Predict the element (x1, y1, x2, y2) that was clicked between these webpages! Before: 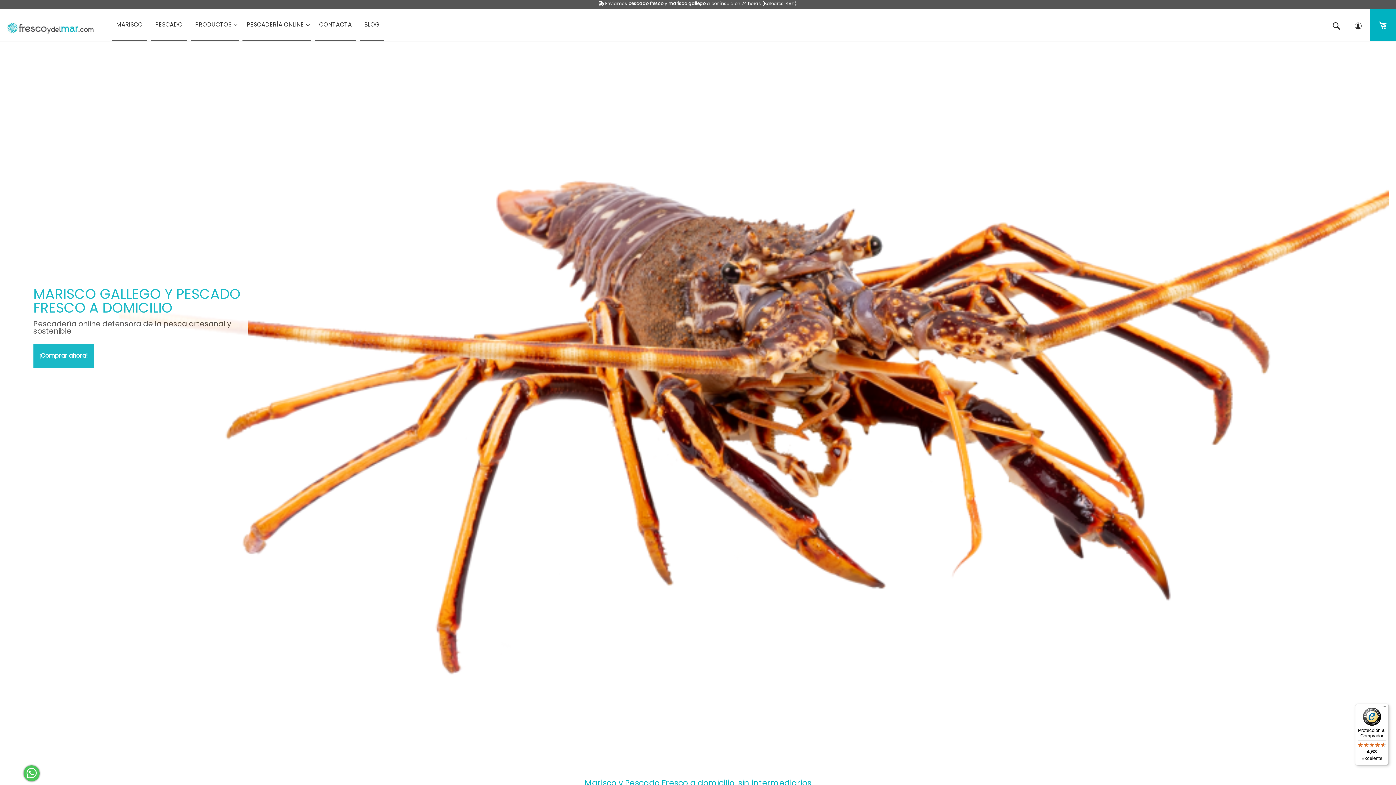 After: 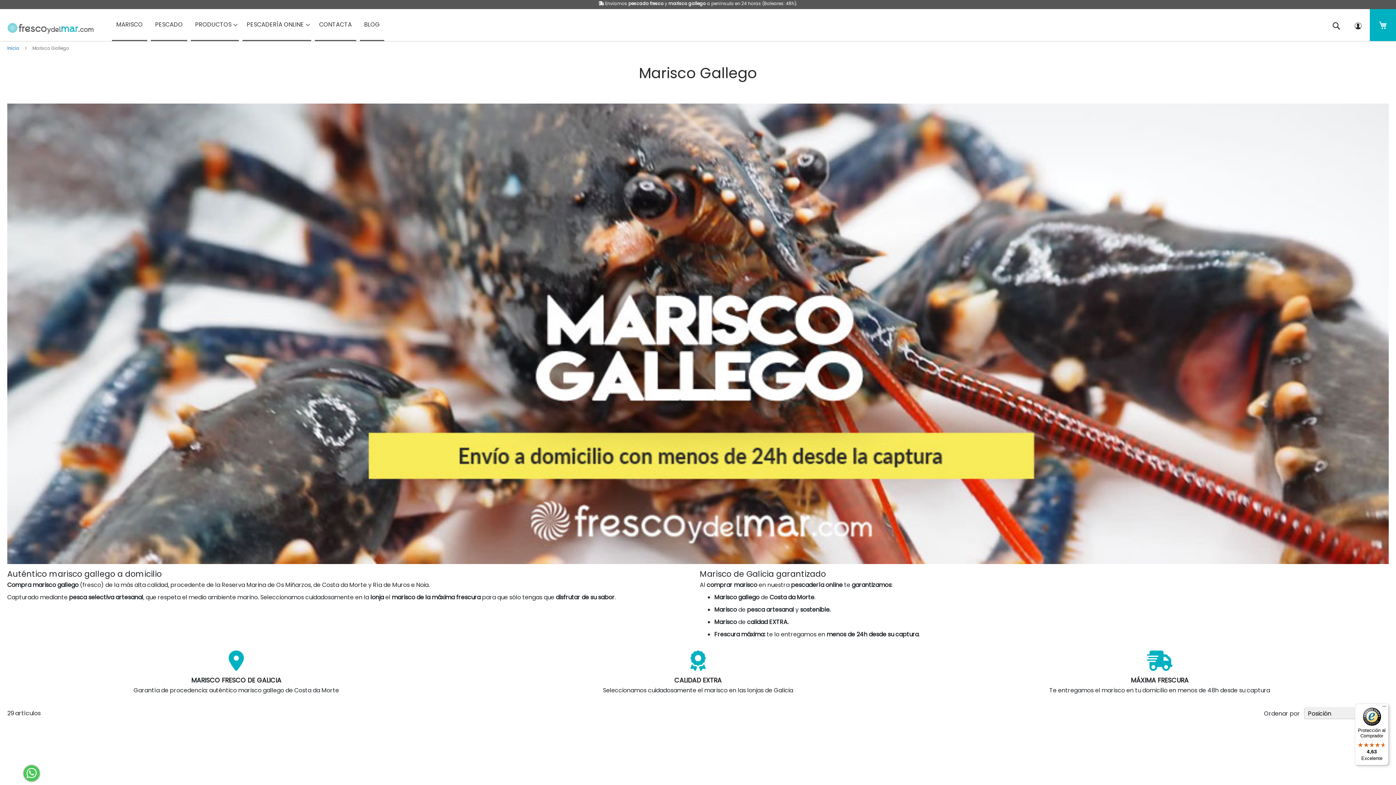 Action: bbox: (39, 351, 87, 360) label: ¡Comprar ahora!